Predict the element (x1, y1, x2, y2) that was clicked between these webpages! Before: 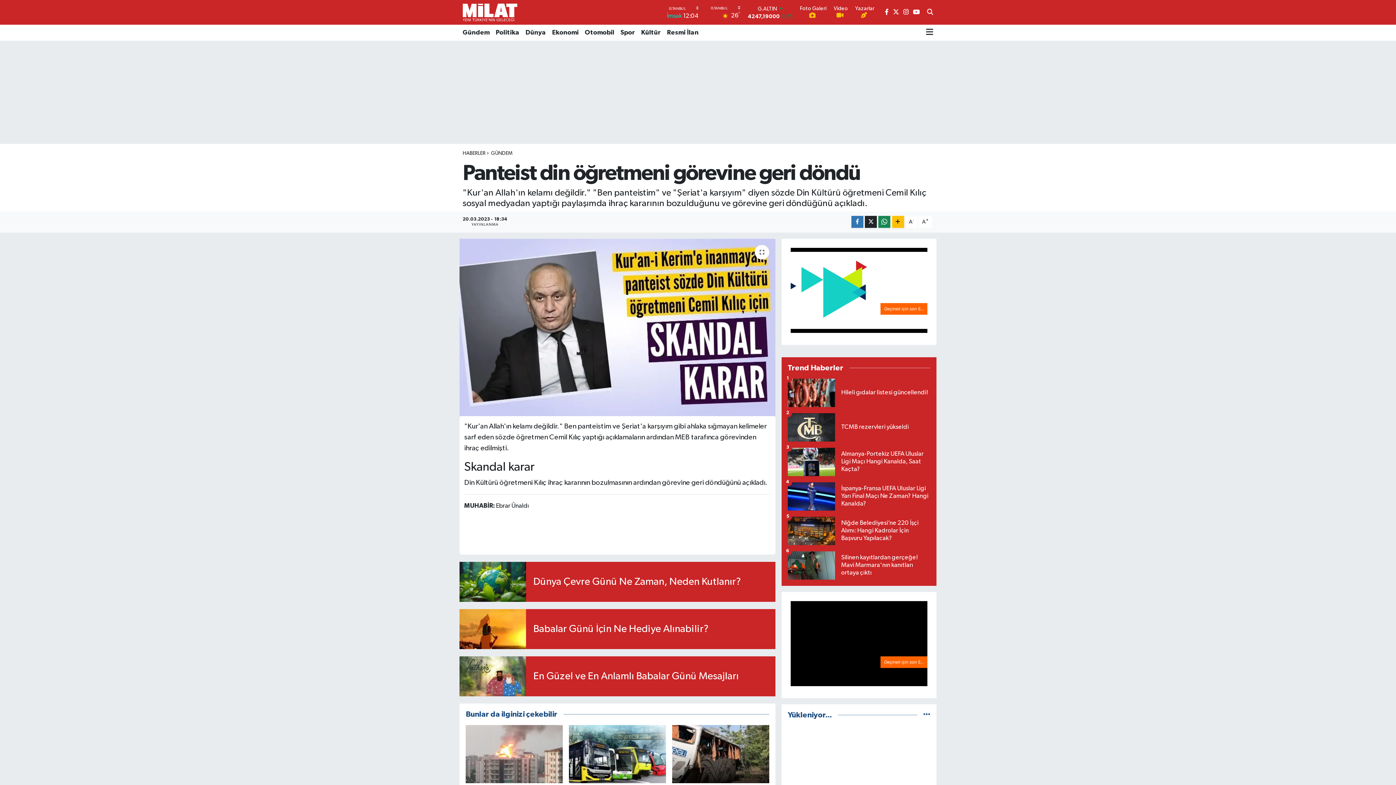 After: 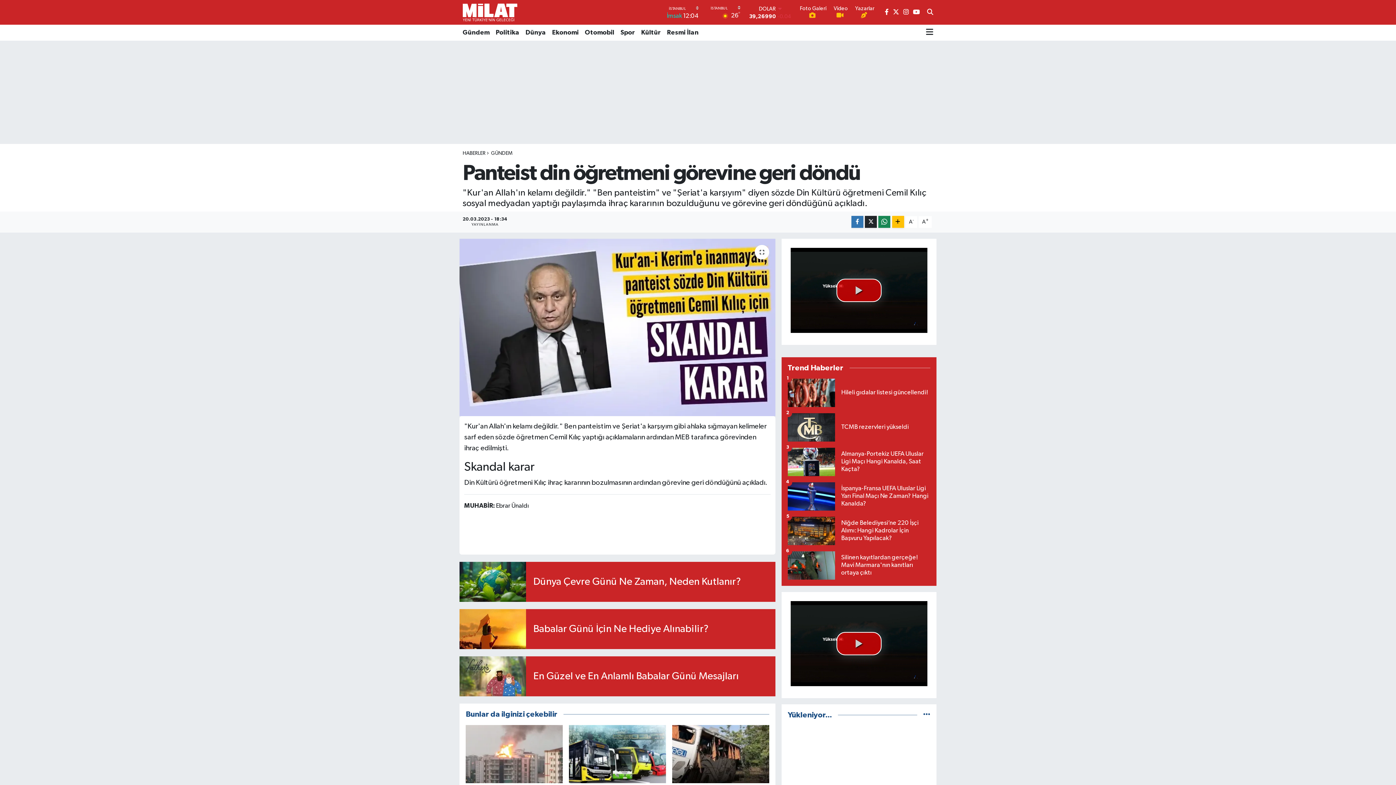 Action: label: Niğde Belediyesi’ne 220 İşçi Alımı: Hangi Kadrolar İçin Başvuru Yapılacak?
5 bbox: (787, 516, 930, 551)